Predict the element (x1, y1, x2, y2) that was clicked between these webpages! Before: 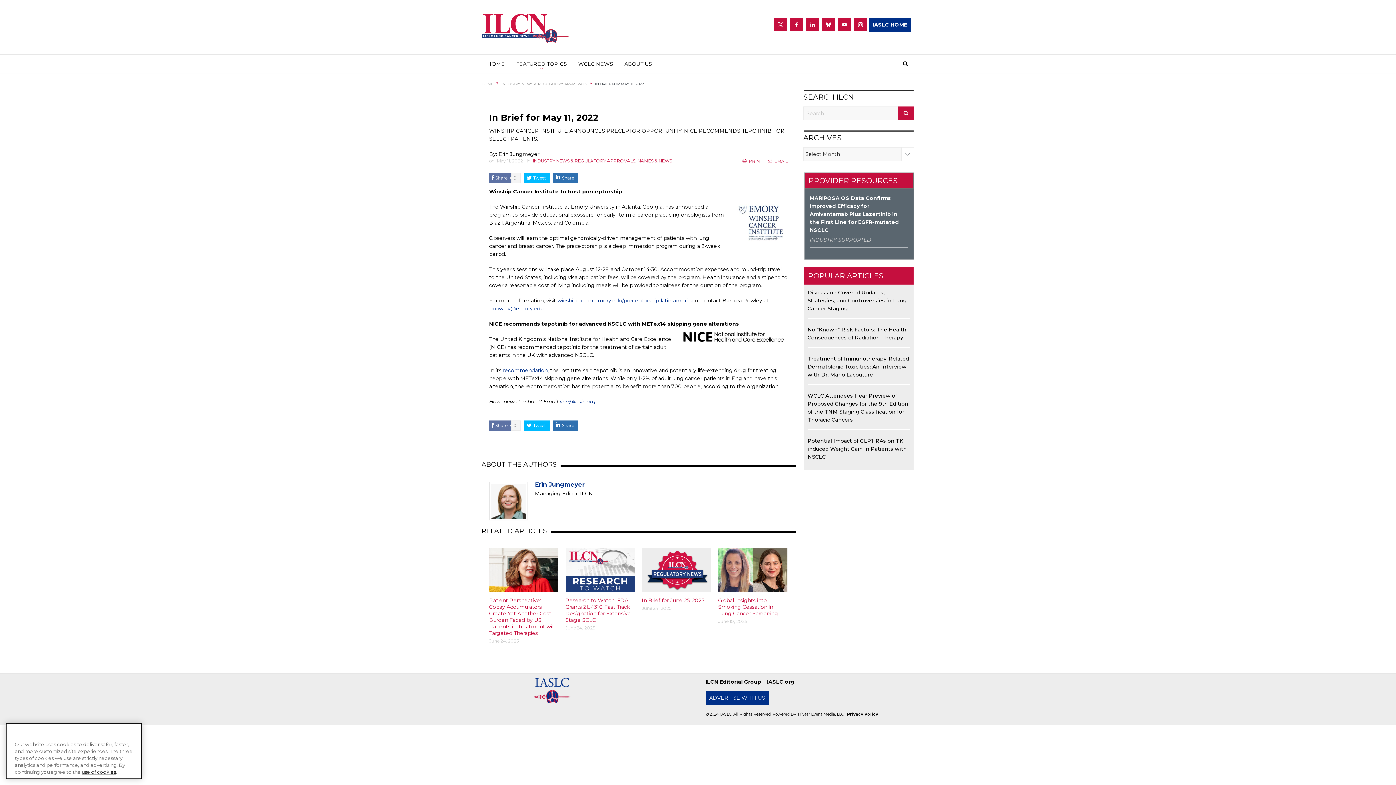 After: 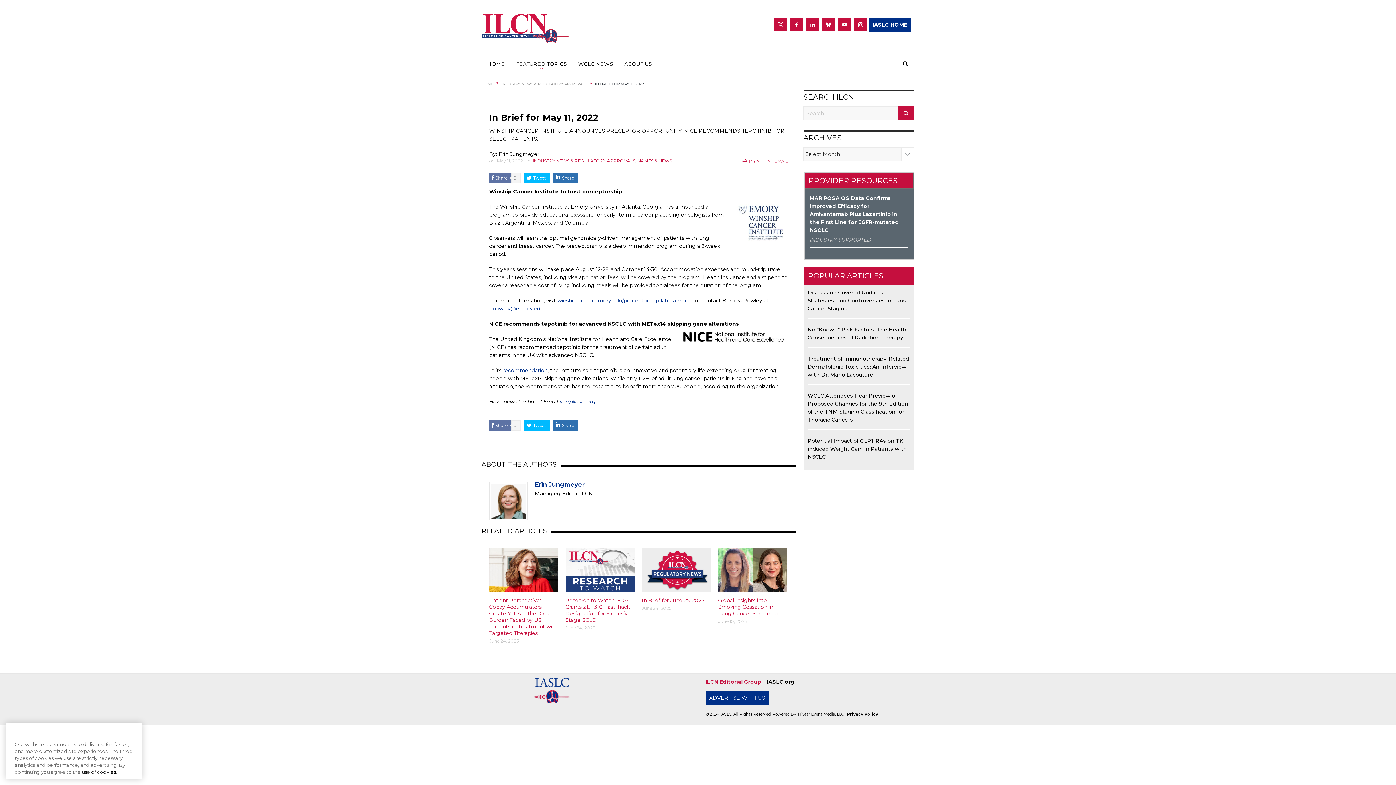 Action: bbox: (705, 678, 761, 685) label: ILCN Editorial Group